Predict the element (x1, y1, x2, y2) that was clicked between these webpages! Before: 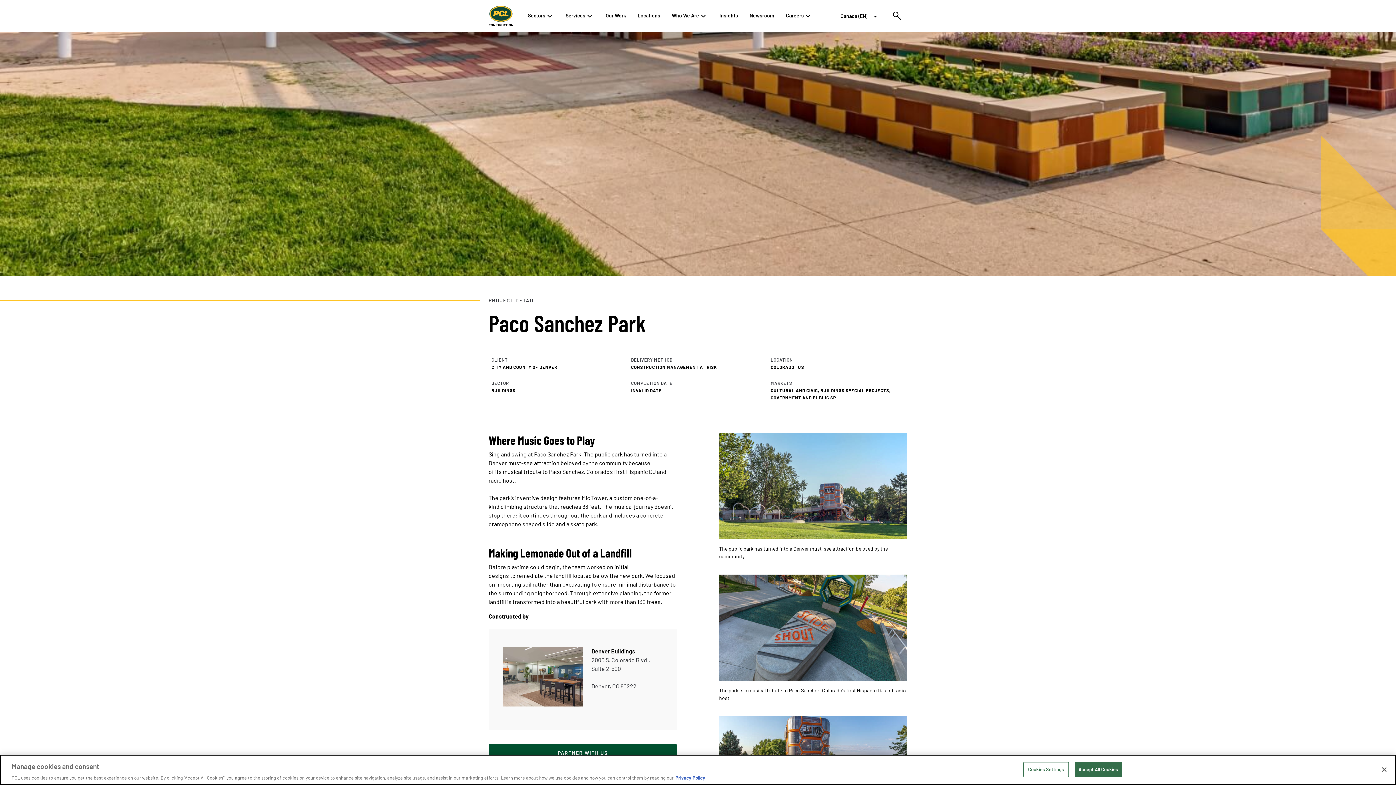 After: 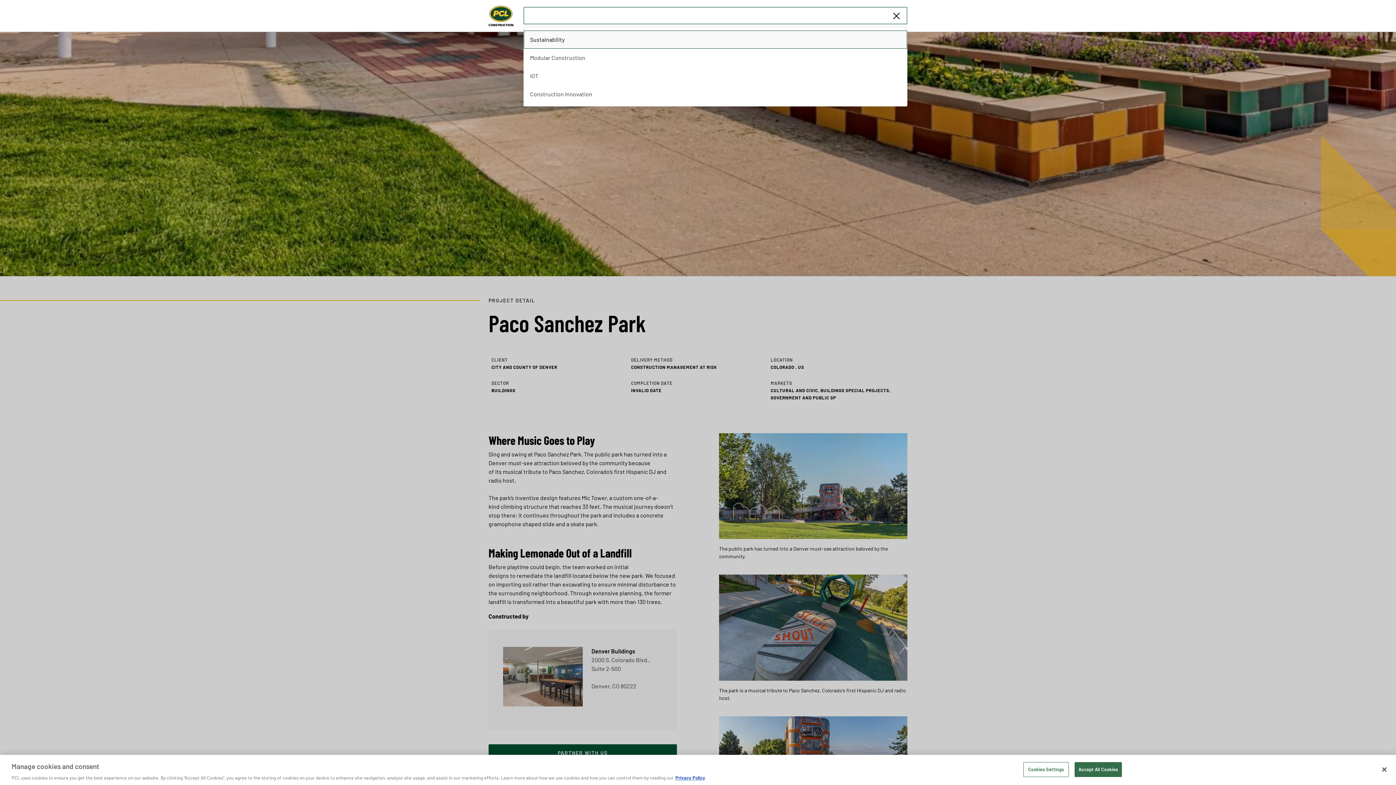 Action: label: Toggle Search bbox: (887, 5, 907, 26)